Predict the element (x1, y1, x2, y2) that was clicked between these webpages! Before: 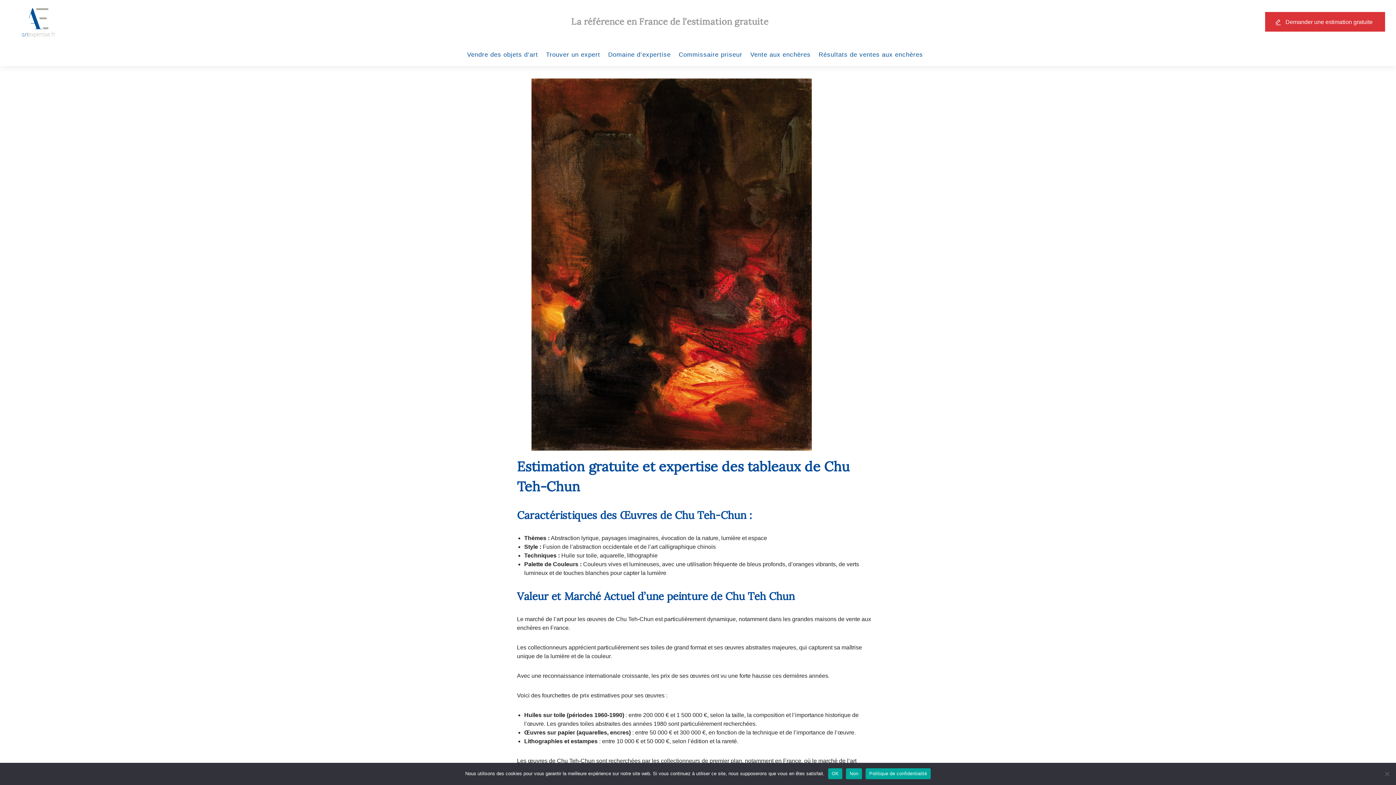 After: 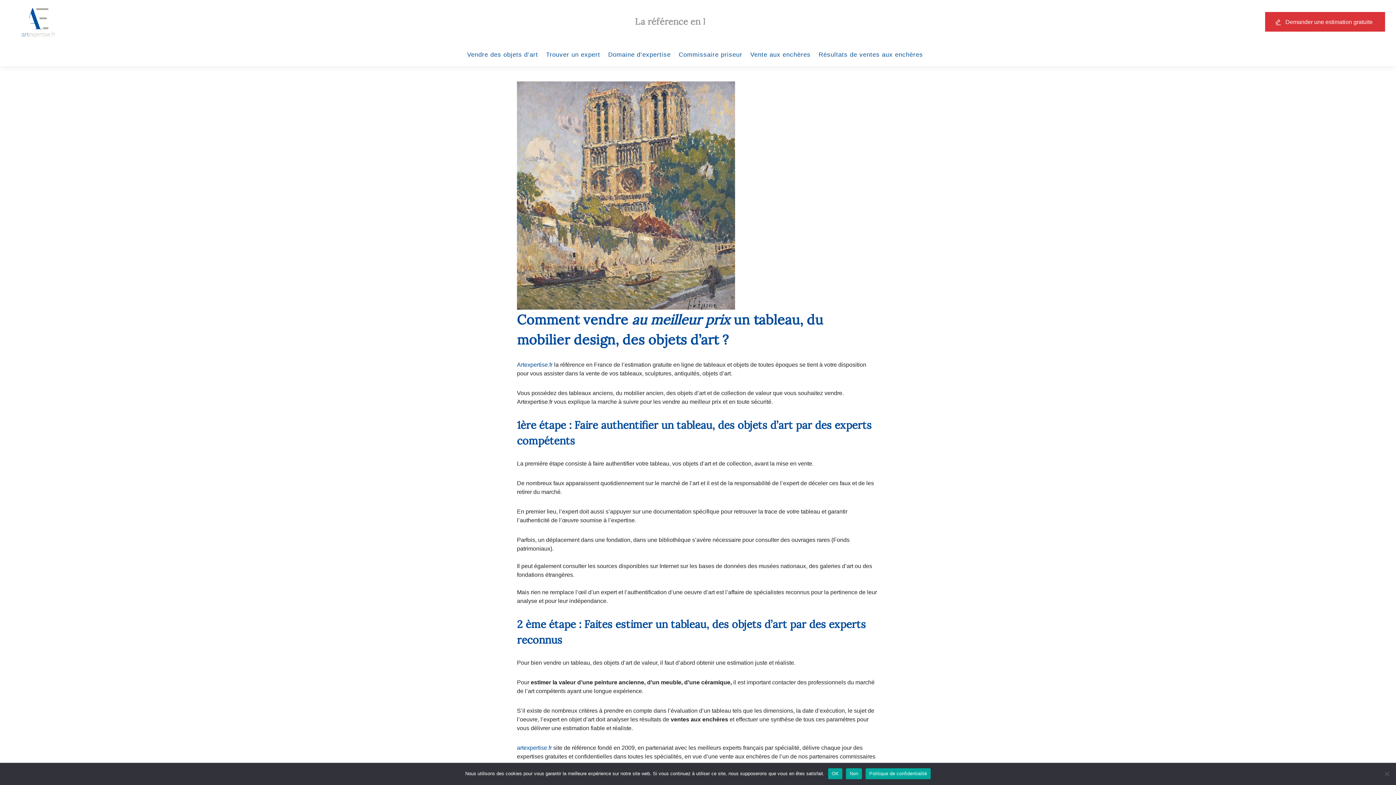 Action: bbox: (463, 43, 541, 66) label: Vendre des objets d’art